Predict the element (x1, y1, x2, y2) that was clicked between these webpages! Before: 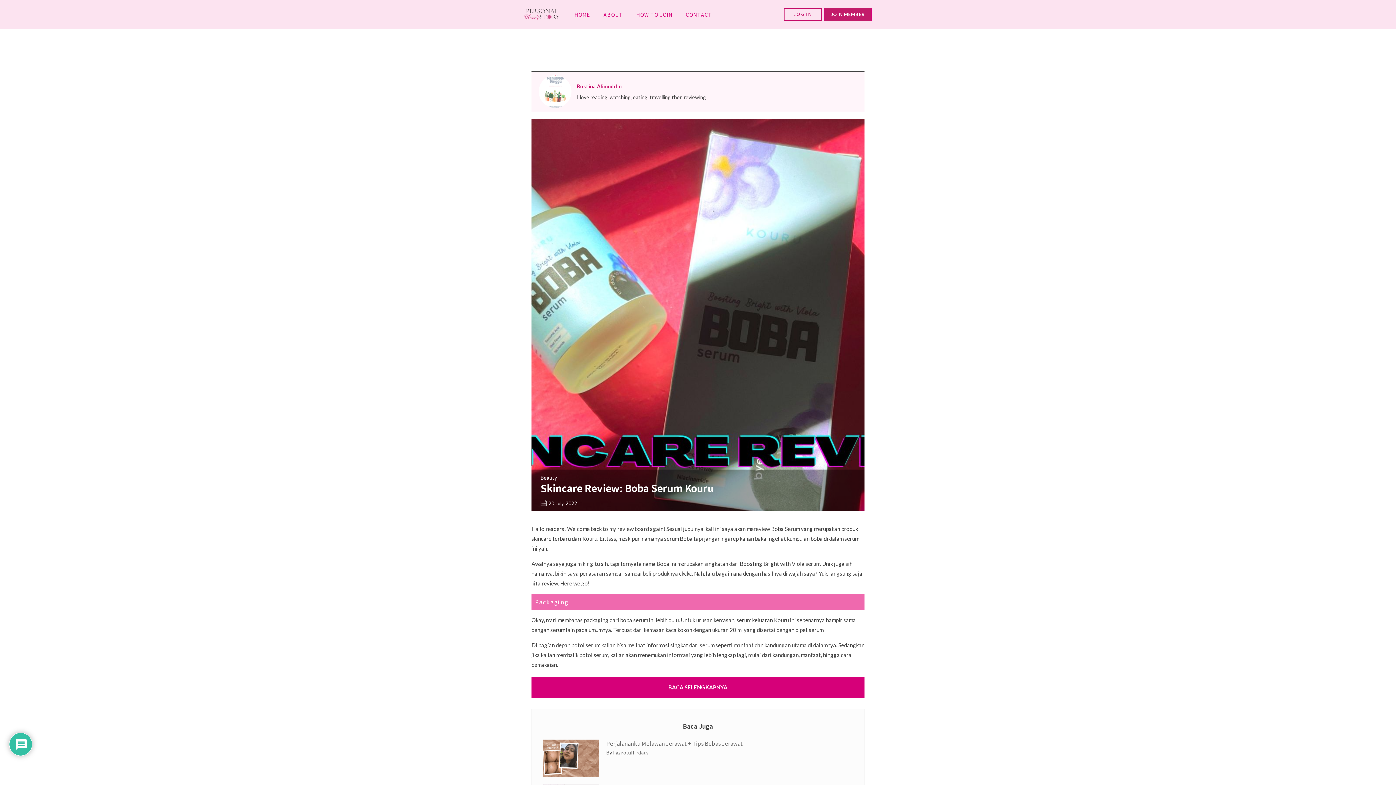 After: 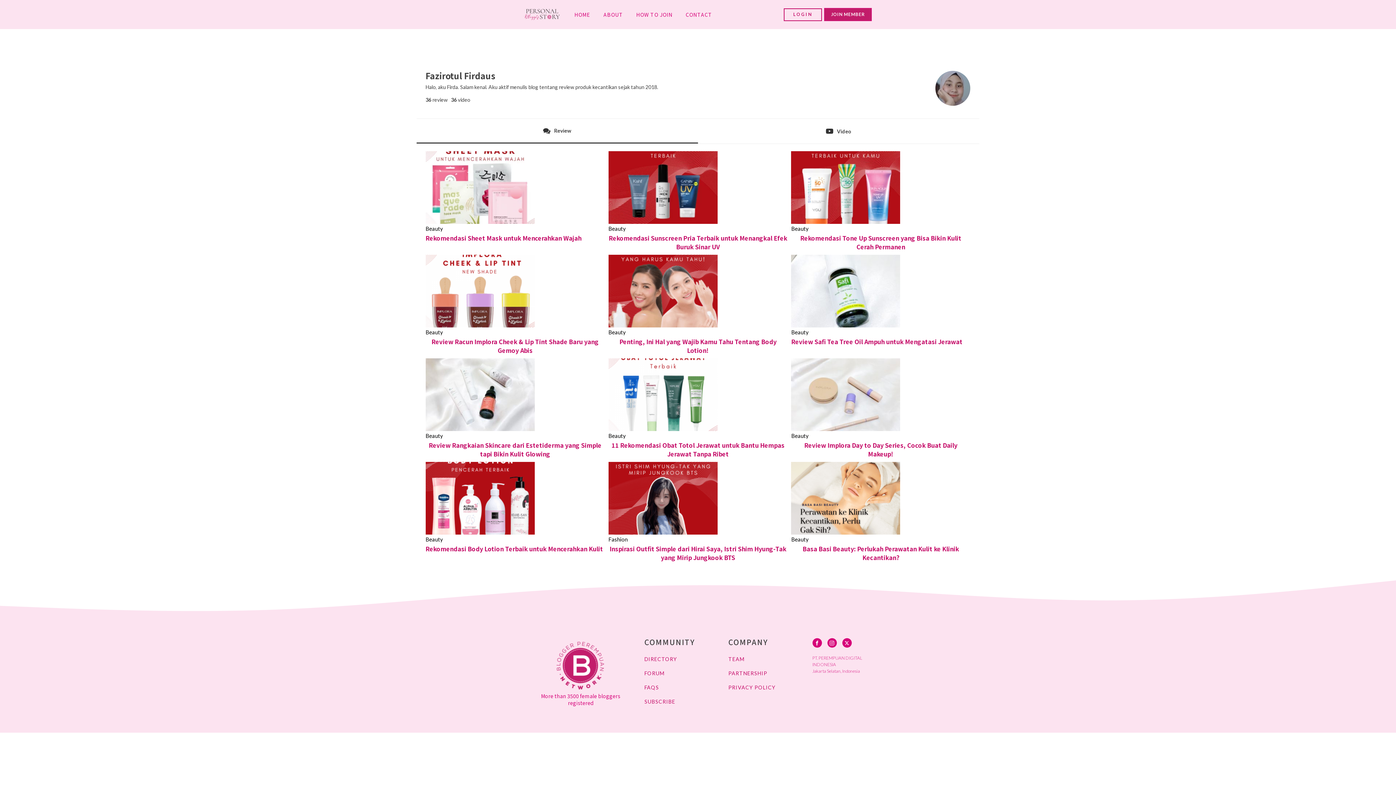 Action: bbox: (613, 750, 648, 756) label: Fazirotul Firdaus